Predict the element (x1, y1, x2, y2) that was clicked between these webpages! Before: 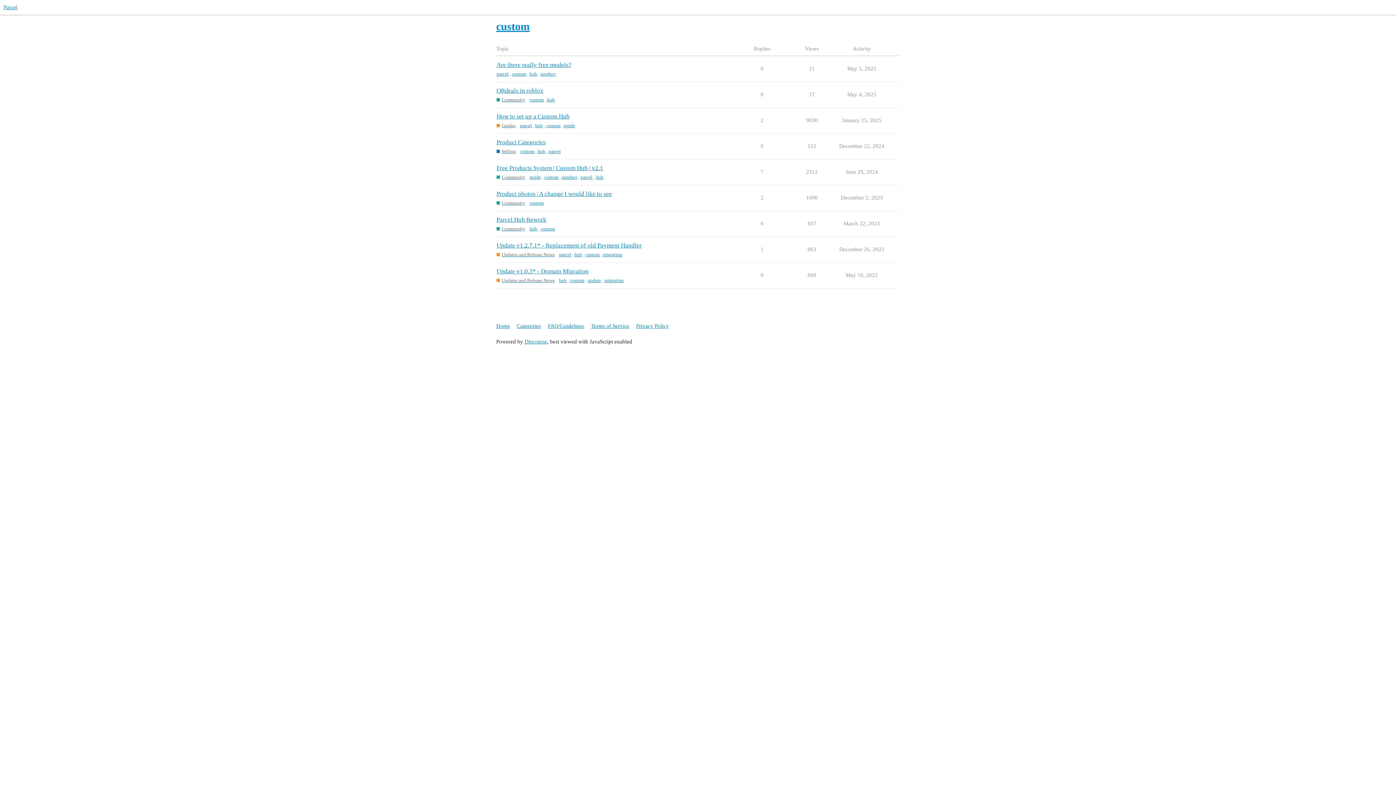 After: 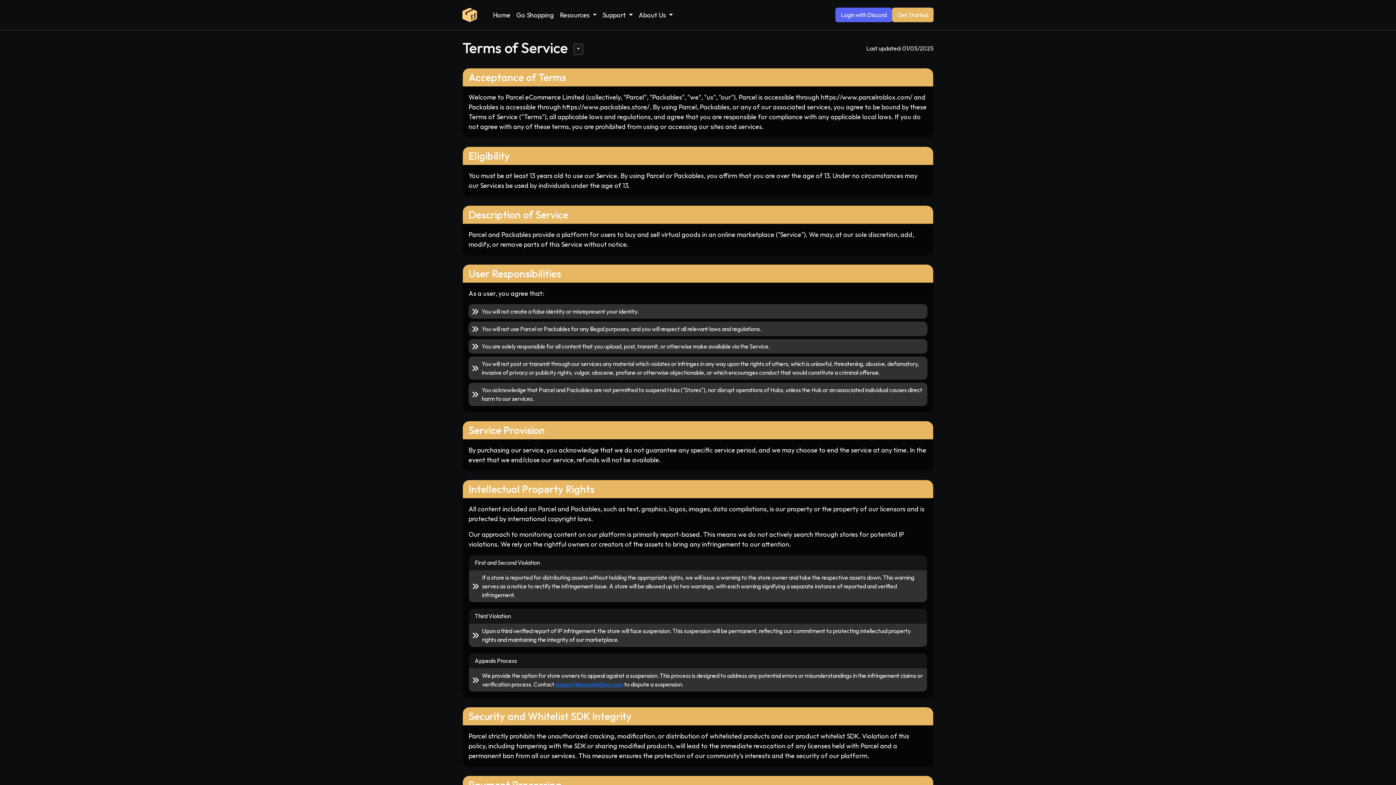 Action: label: Terms of Service bbox: (591, 319, 634, 332)